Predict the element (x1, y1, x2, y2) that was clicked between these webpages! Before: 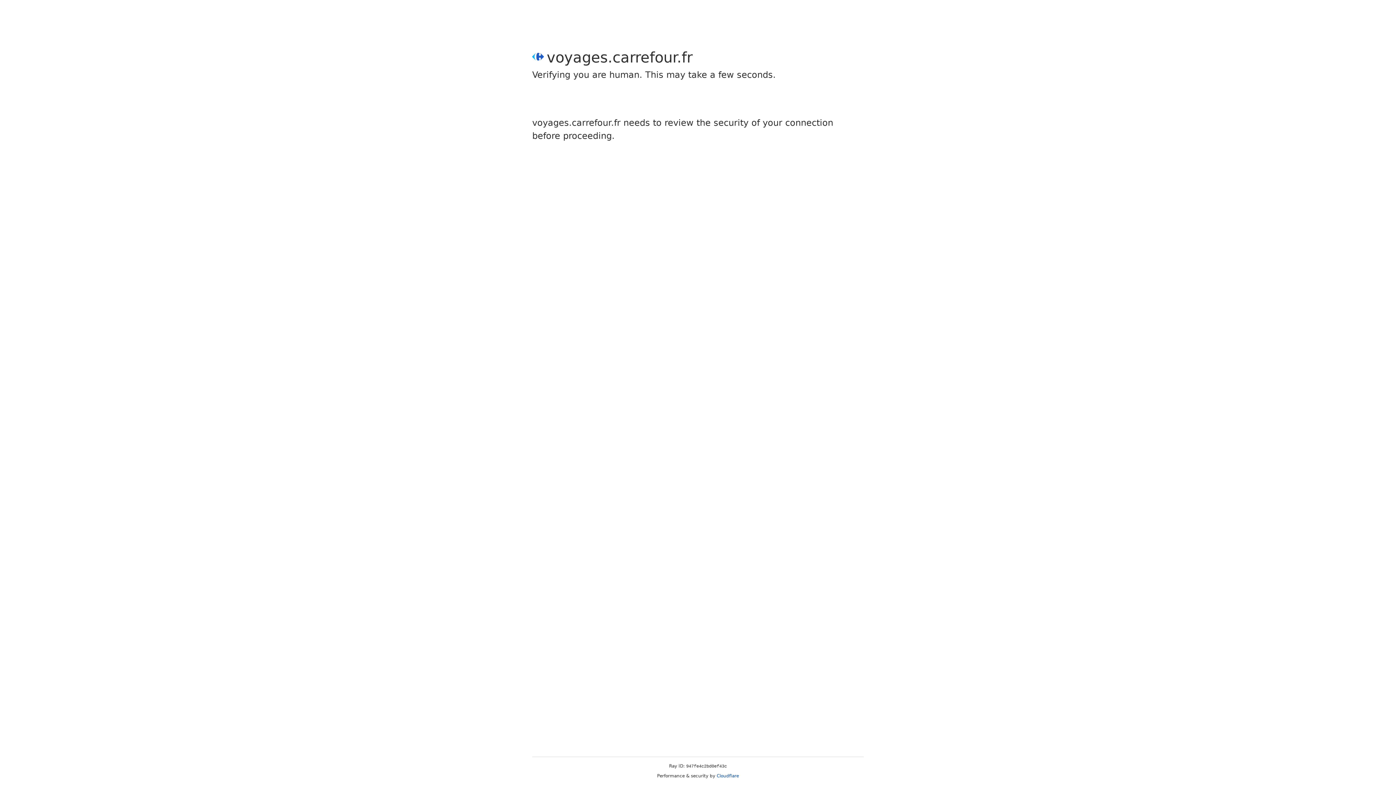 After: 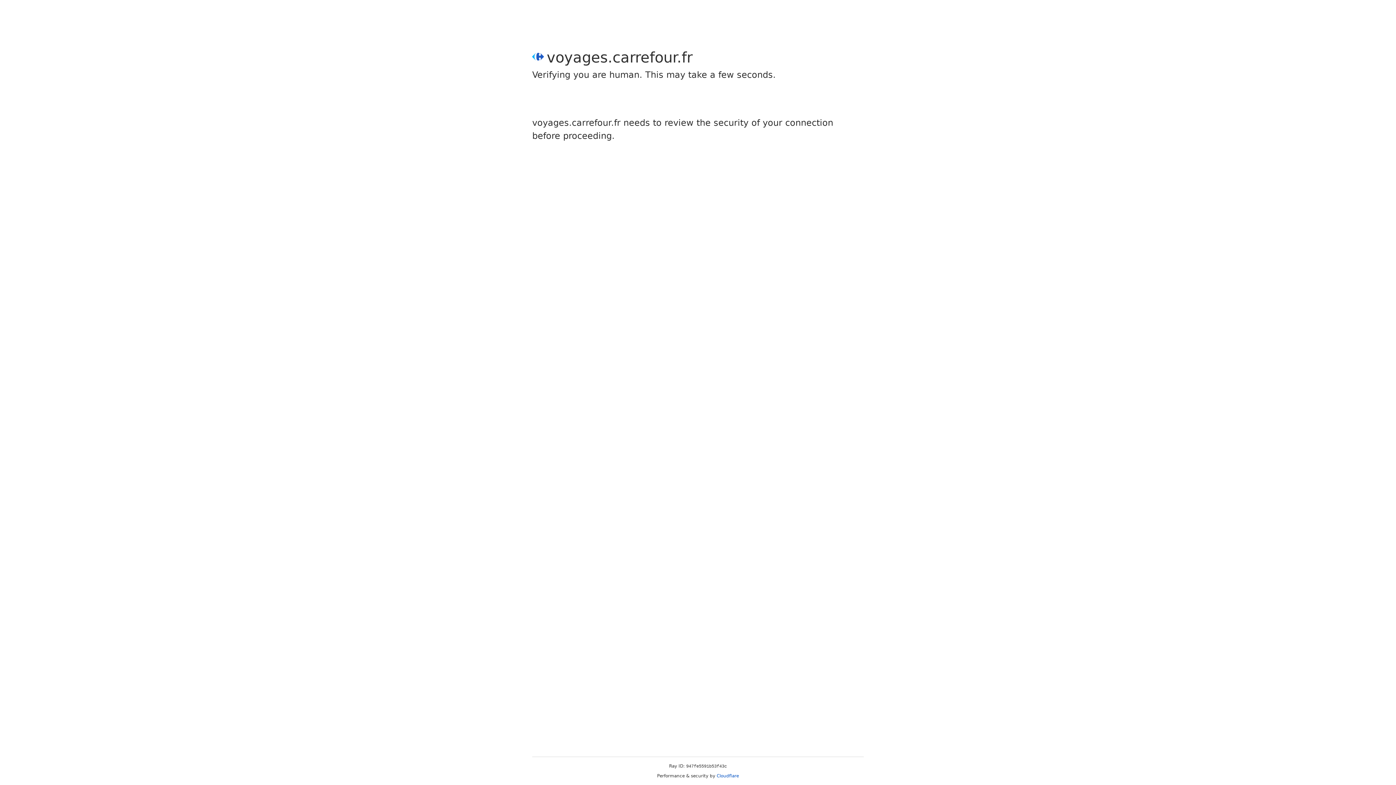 Action: bbox: (716, 773, 739, 778) label: Cloudflare